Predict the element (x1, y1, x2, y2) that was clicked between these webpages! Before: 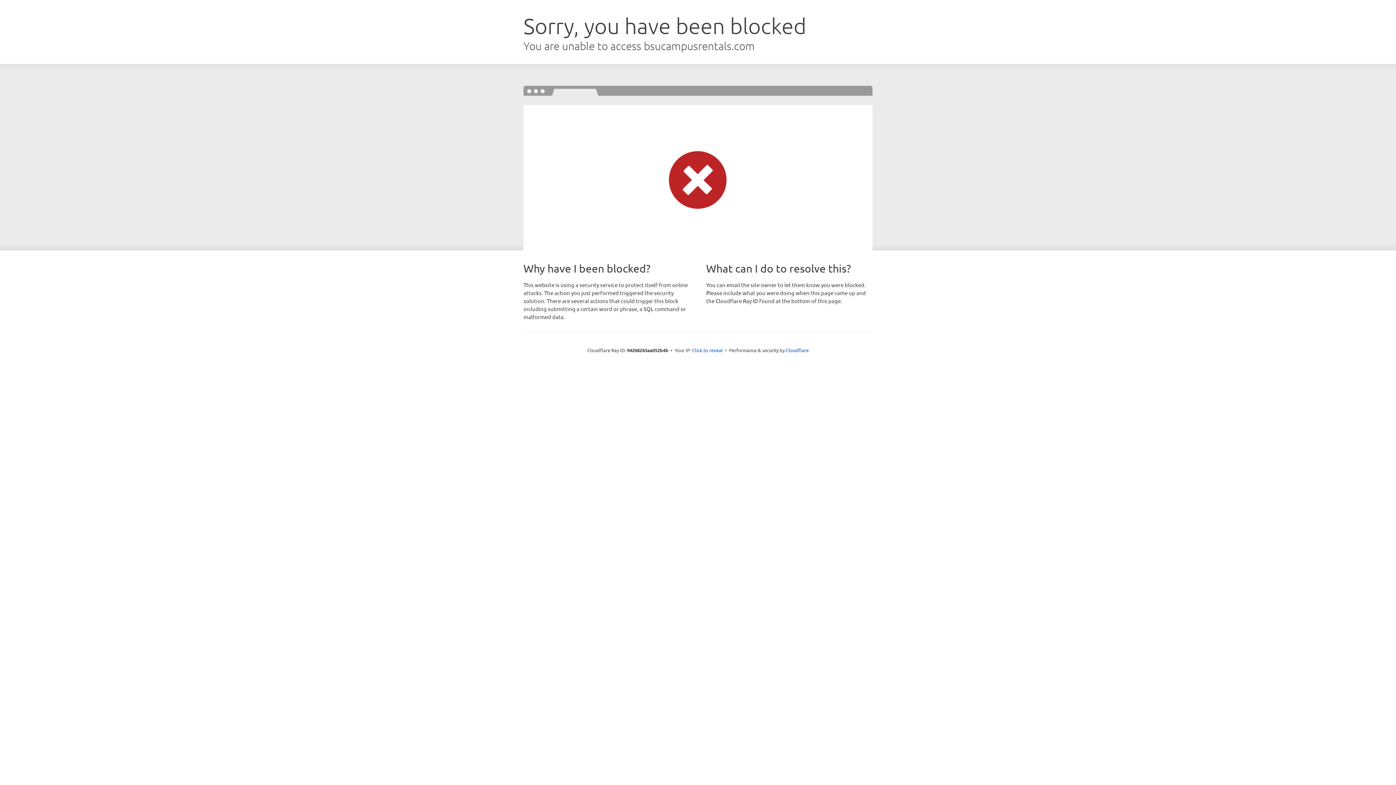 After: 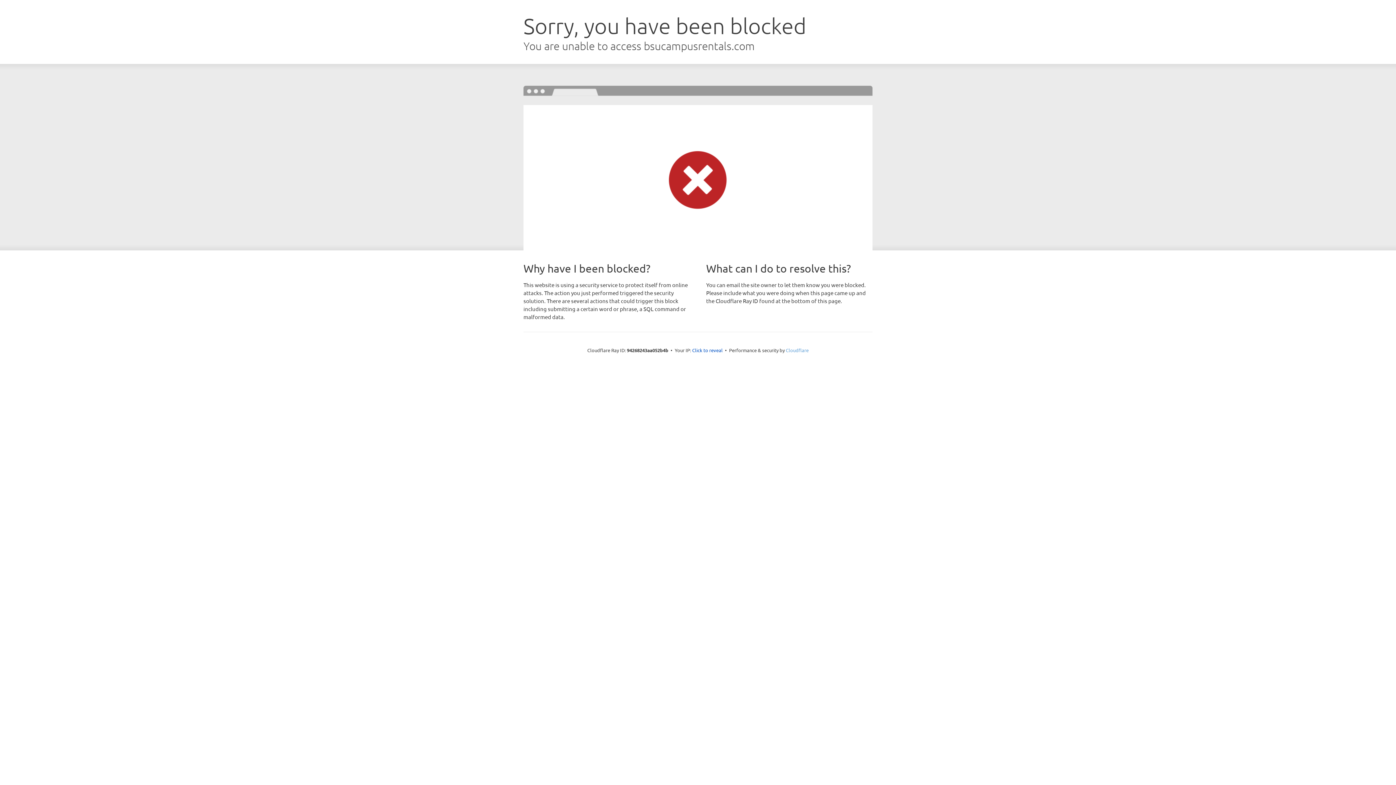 Action: label: Cloudflare bbox: (786, 347, 808, 353)